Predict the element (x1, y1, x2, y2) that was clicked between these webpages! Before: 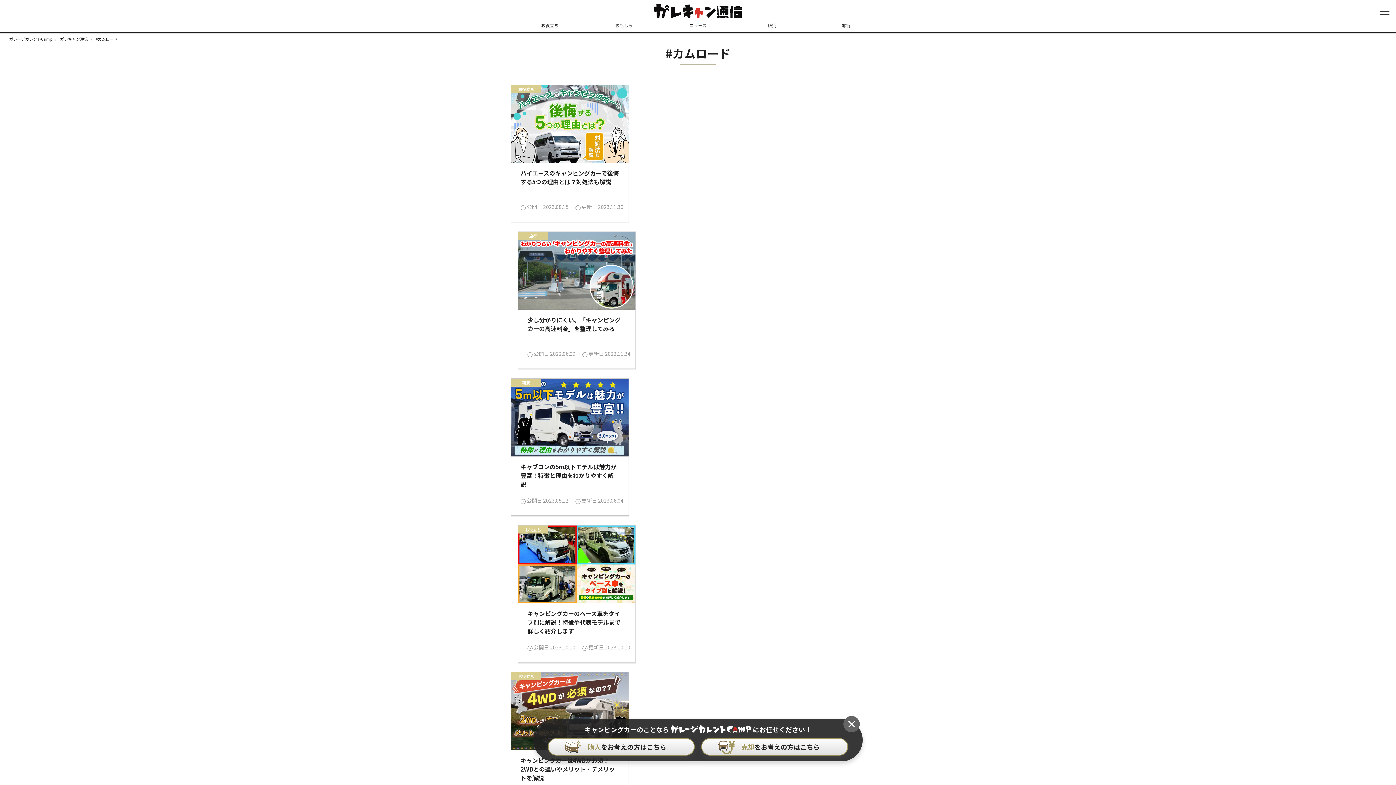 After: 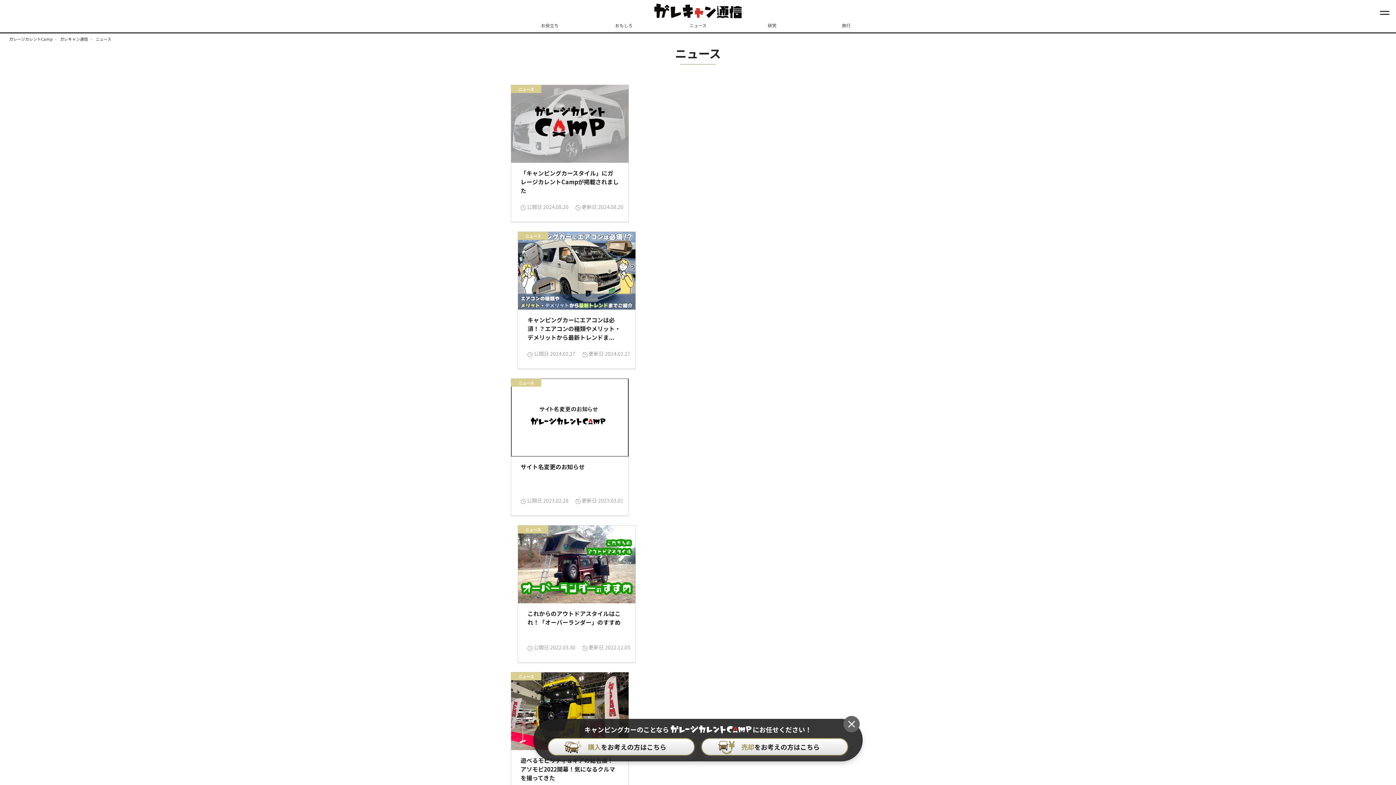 Action: bbox: (689, 22, 706, 28) label: ニュース